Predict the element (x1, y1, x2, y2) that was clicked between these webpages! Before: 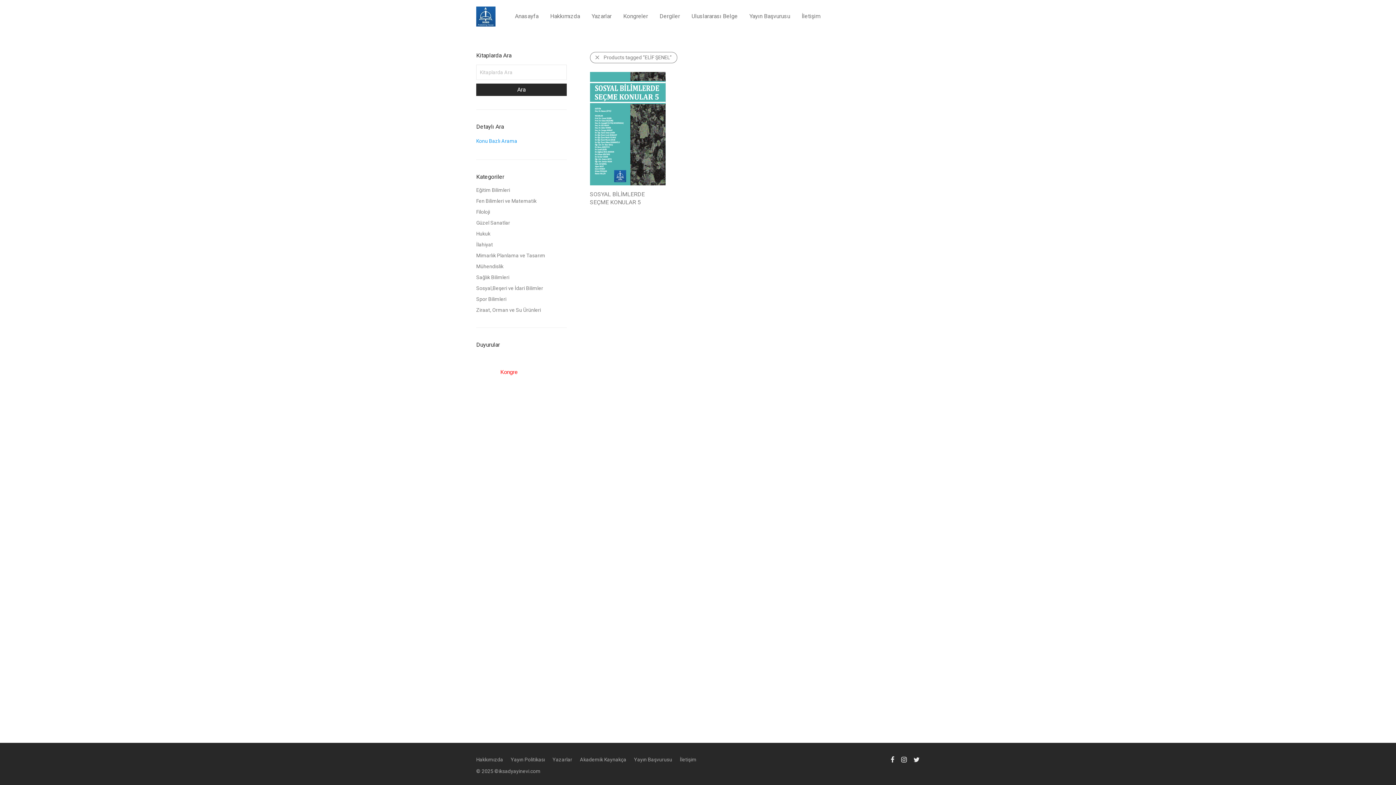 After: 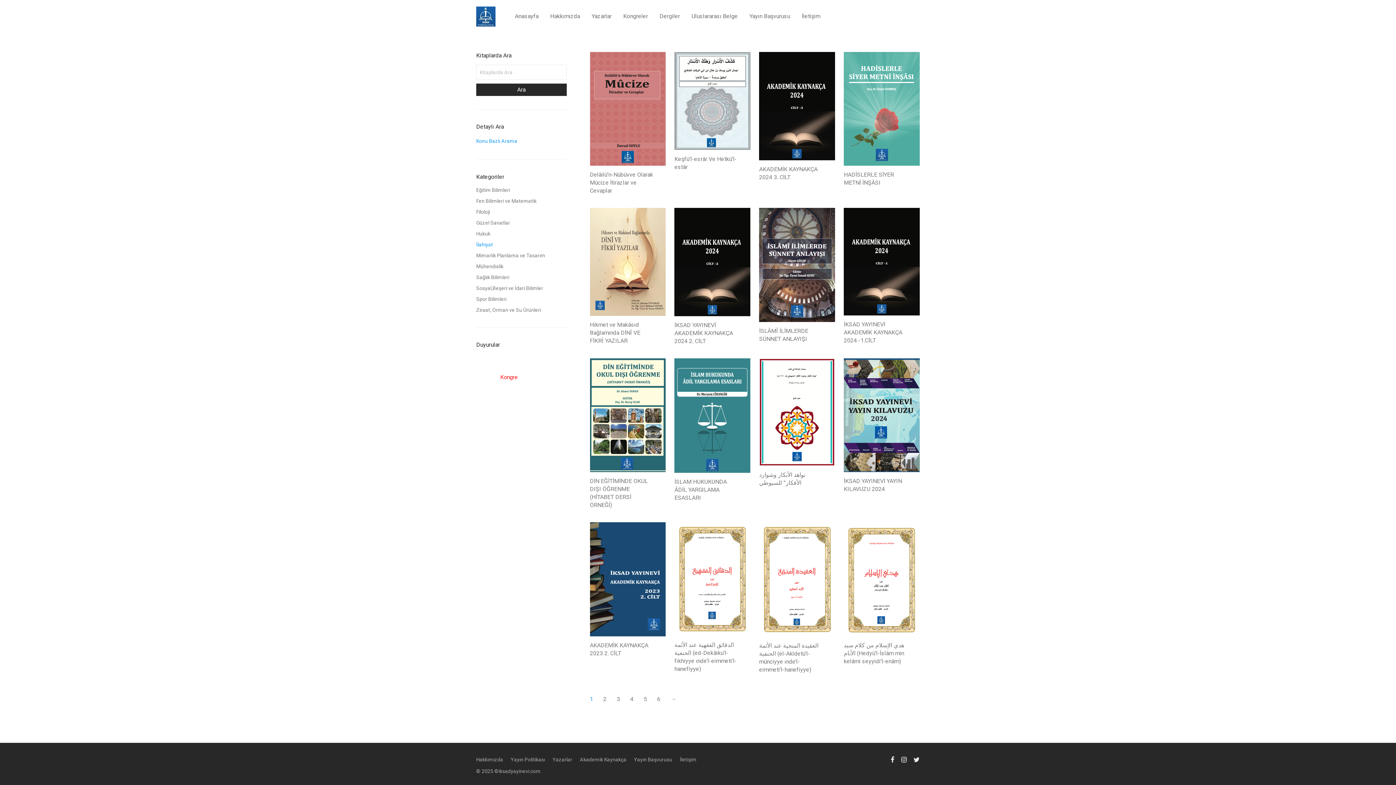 Action: label: İlahiyat bbox: (476, 241, 493, 247)